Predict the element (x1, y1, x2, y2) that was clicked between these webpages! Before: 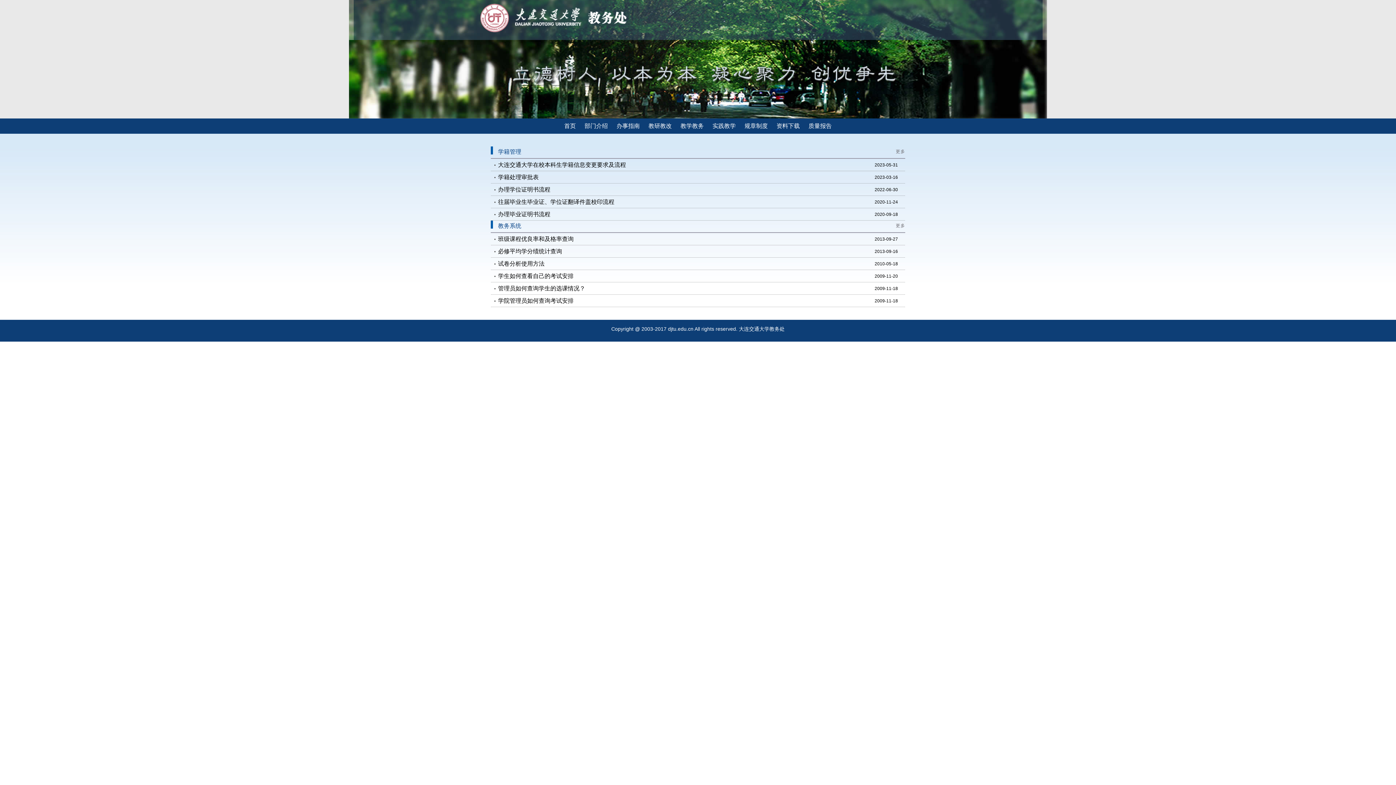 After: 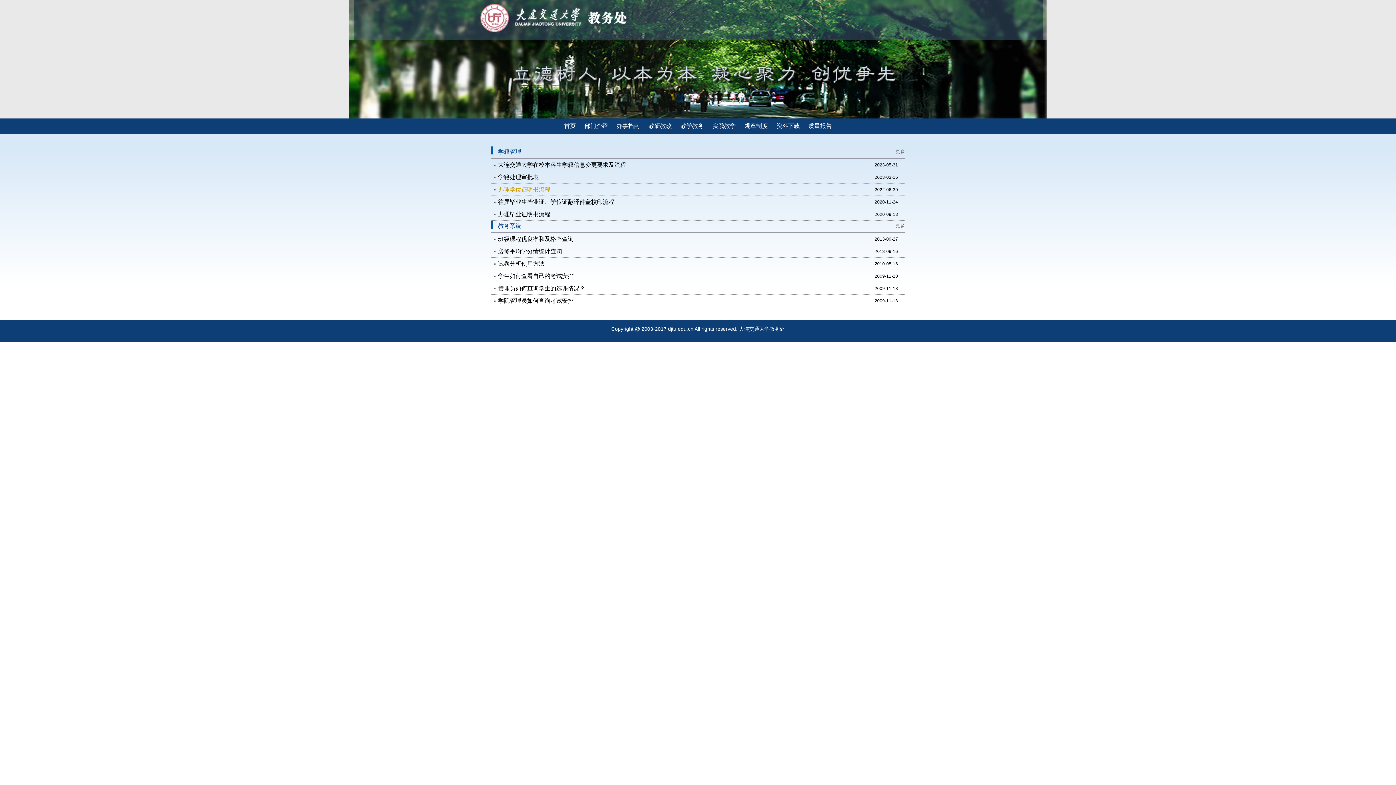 Action: bbox: (490, 184, 550, 195) label: 办理学位证明书流程